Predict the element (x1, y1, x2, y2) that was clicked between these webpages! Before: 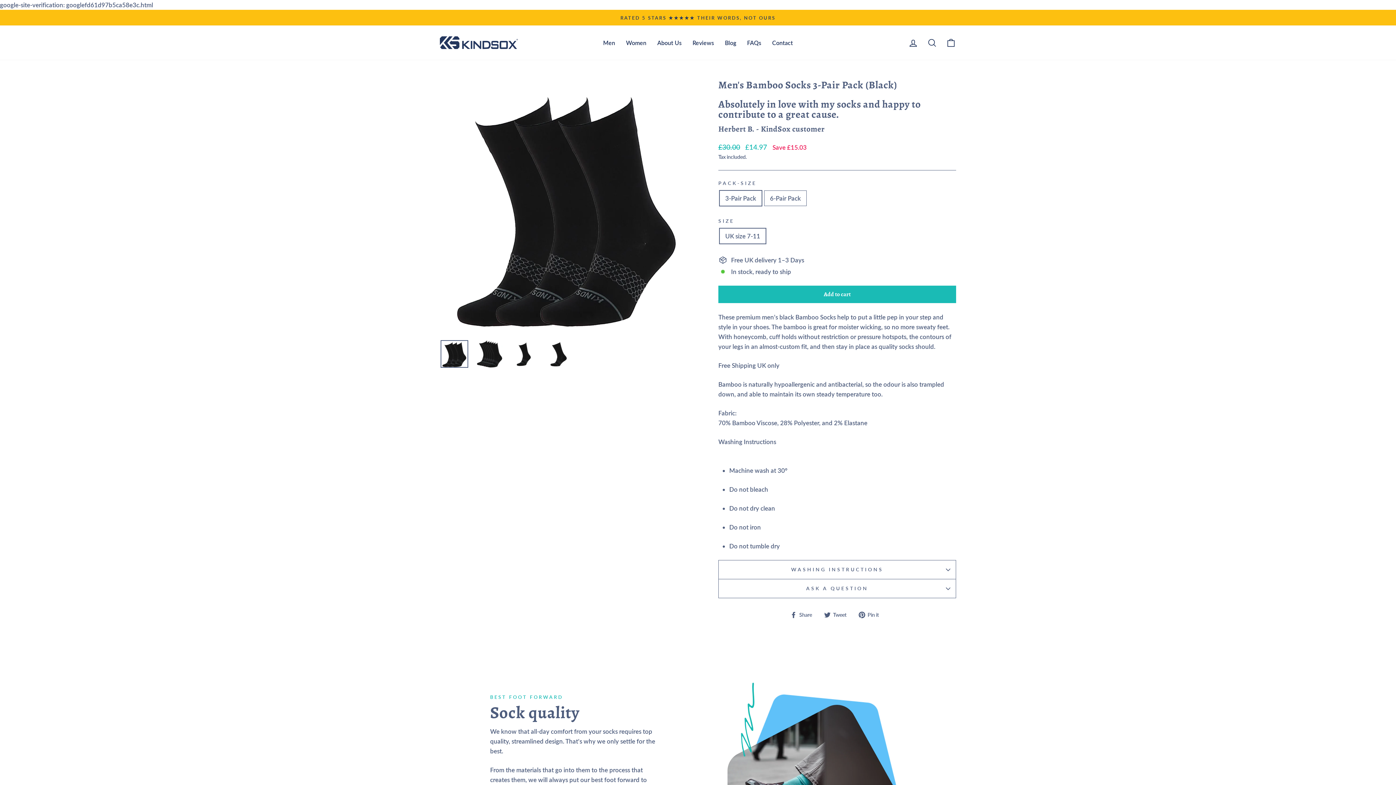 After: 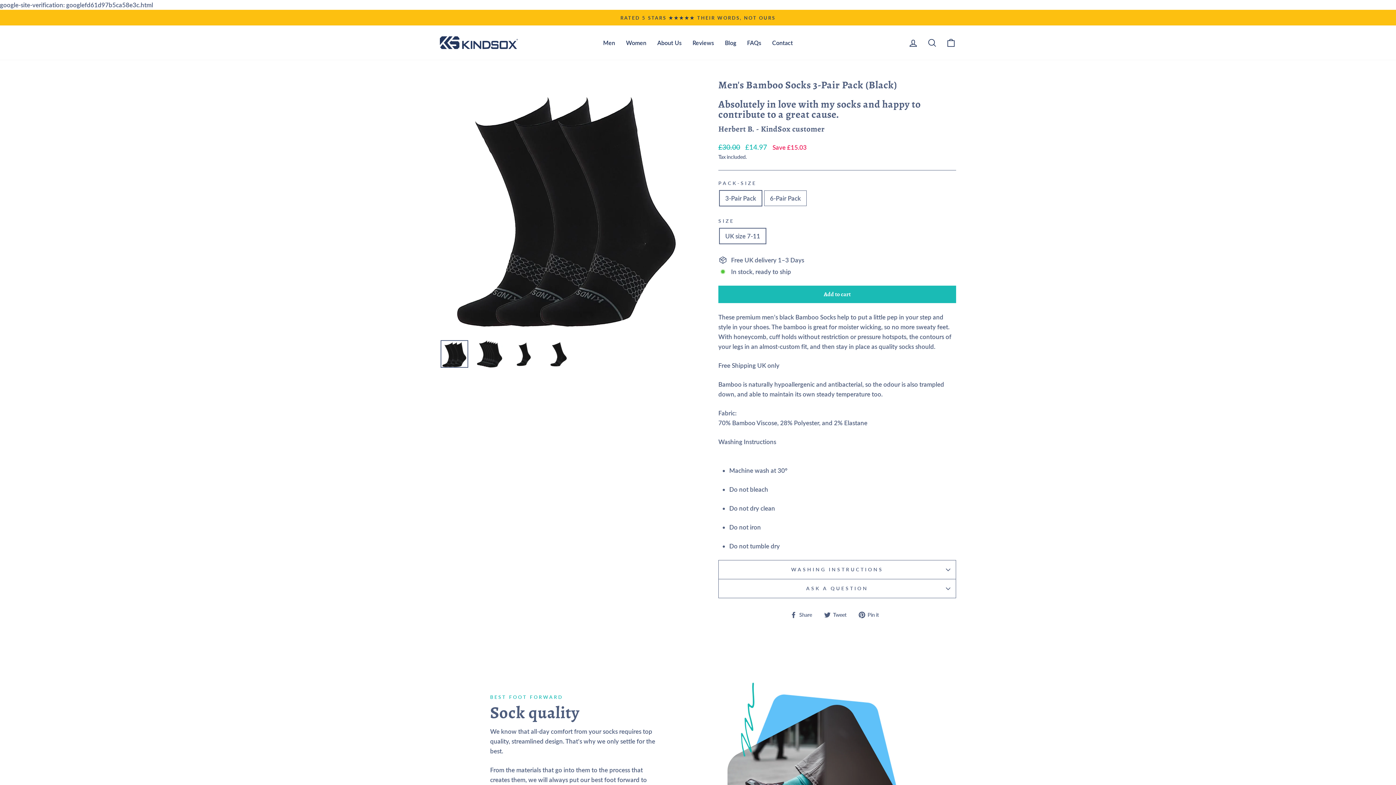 Action: bbox: (440, 340, 468, 368)